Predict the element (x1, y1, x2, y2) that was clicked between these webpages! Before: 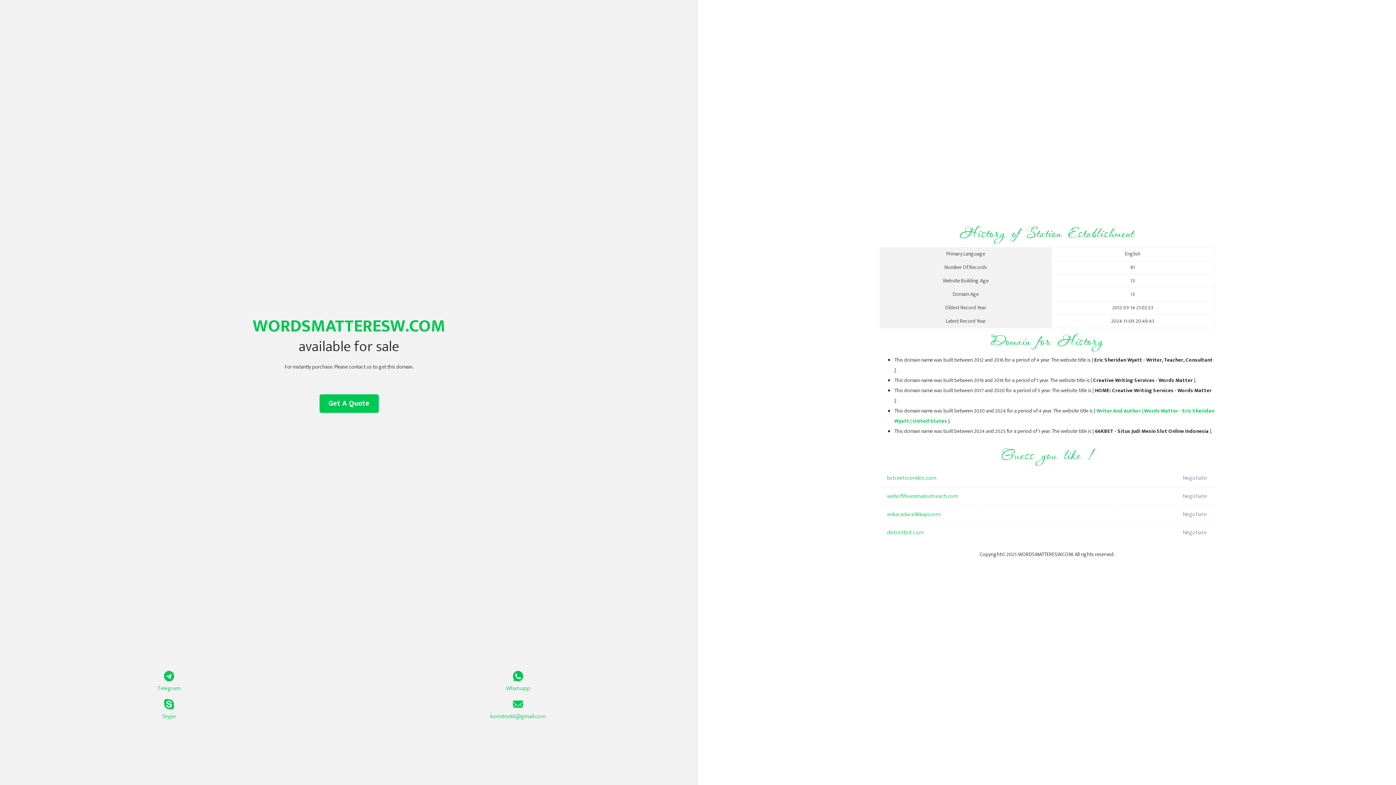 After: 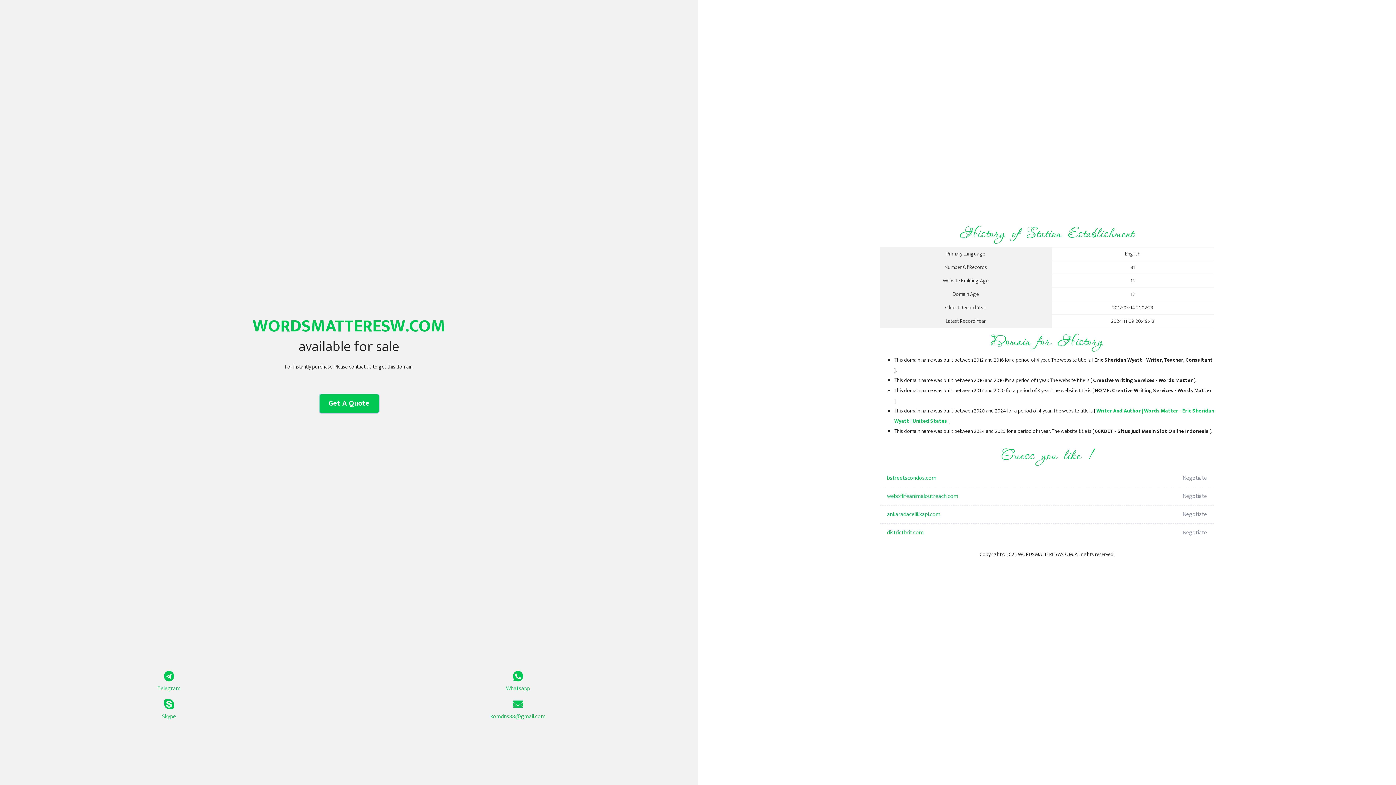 Action: bbox: (319, 394, 378, 413) label: Get A Quote